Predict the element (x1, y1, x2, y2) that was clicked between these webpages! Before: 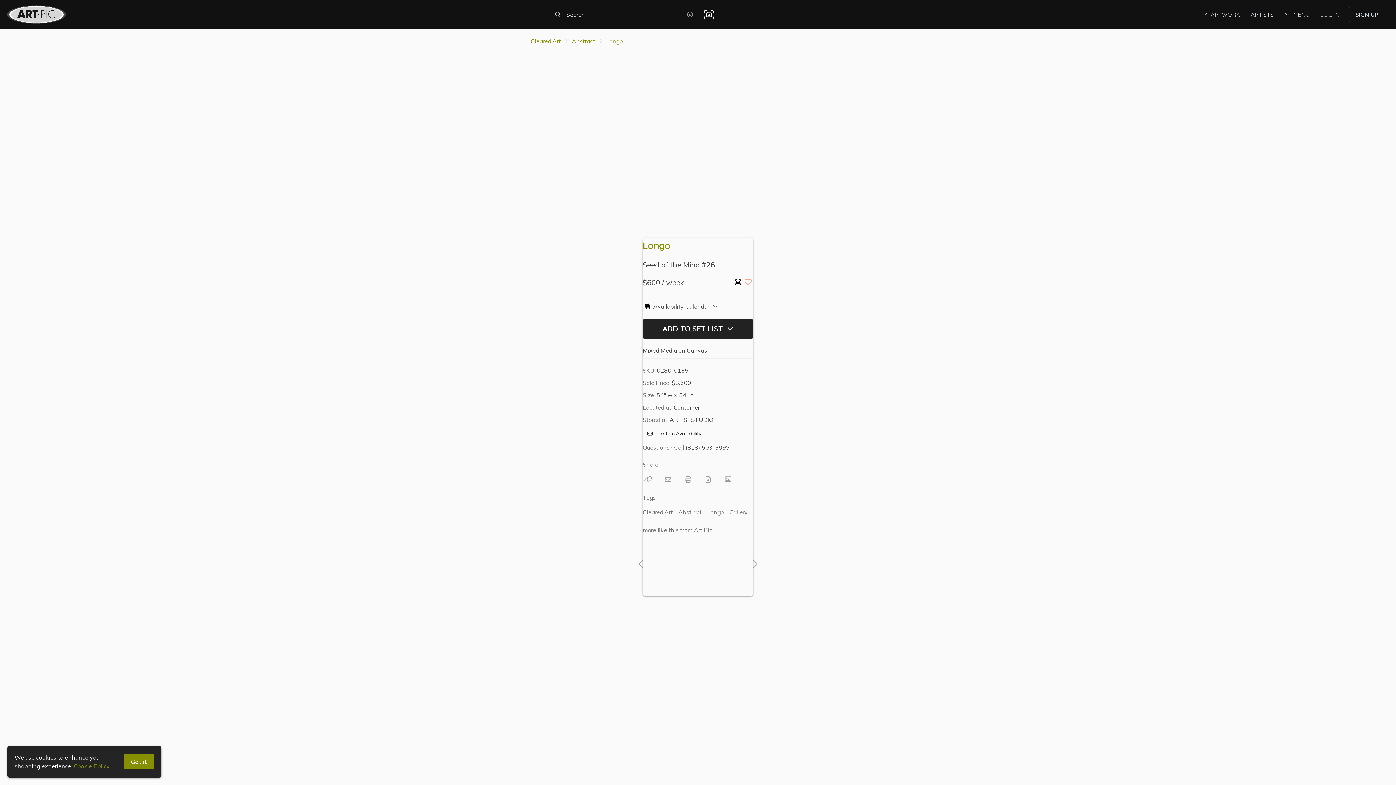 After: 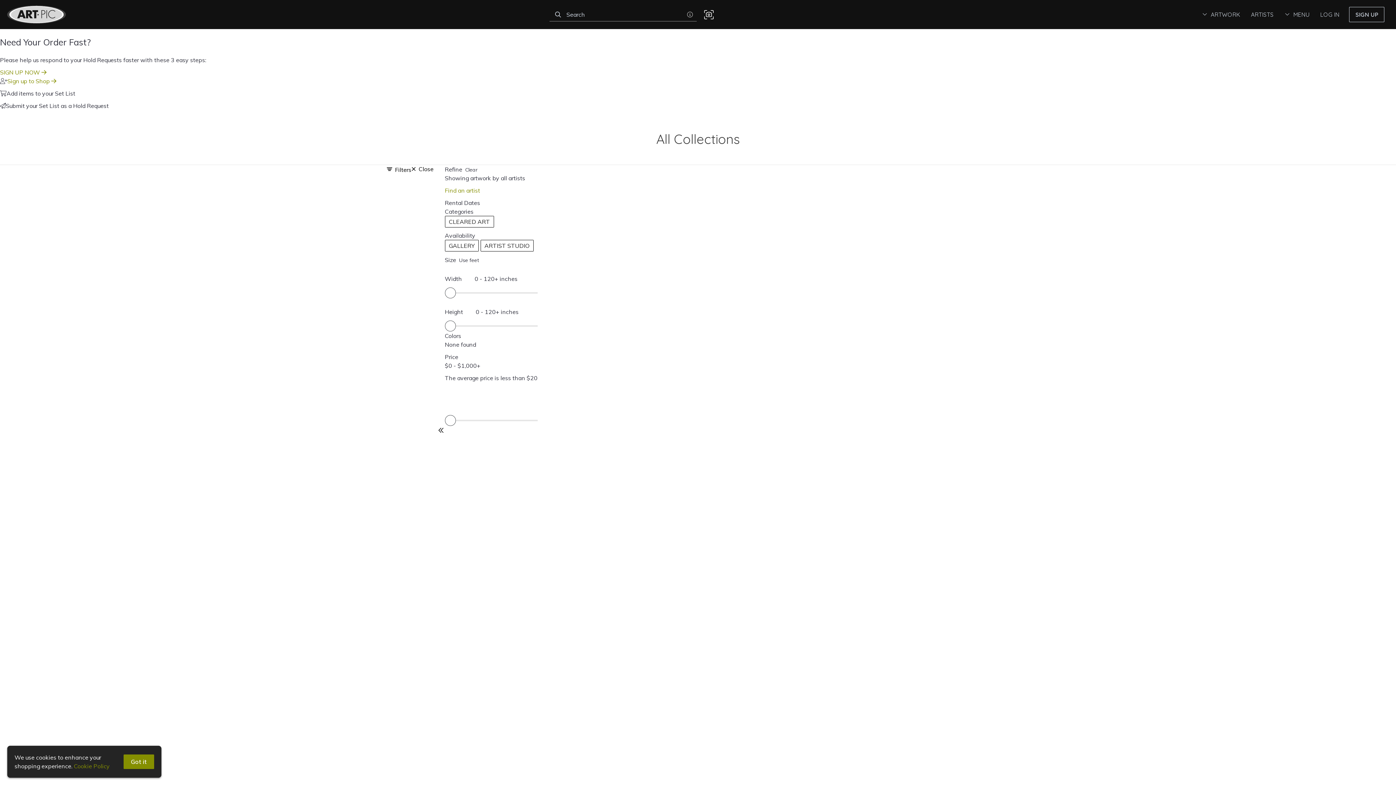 Action: label: Gallery bbox: (729, 507, 748, 517)